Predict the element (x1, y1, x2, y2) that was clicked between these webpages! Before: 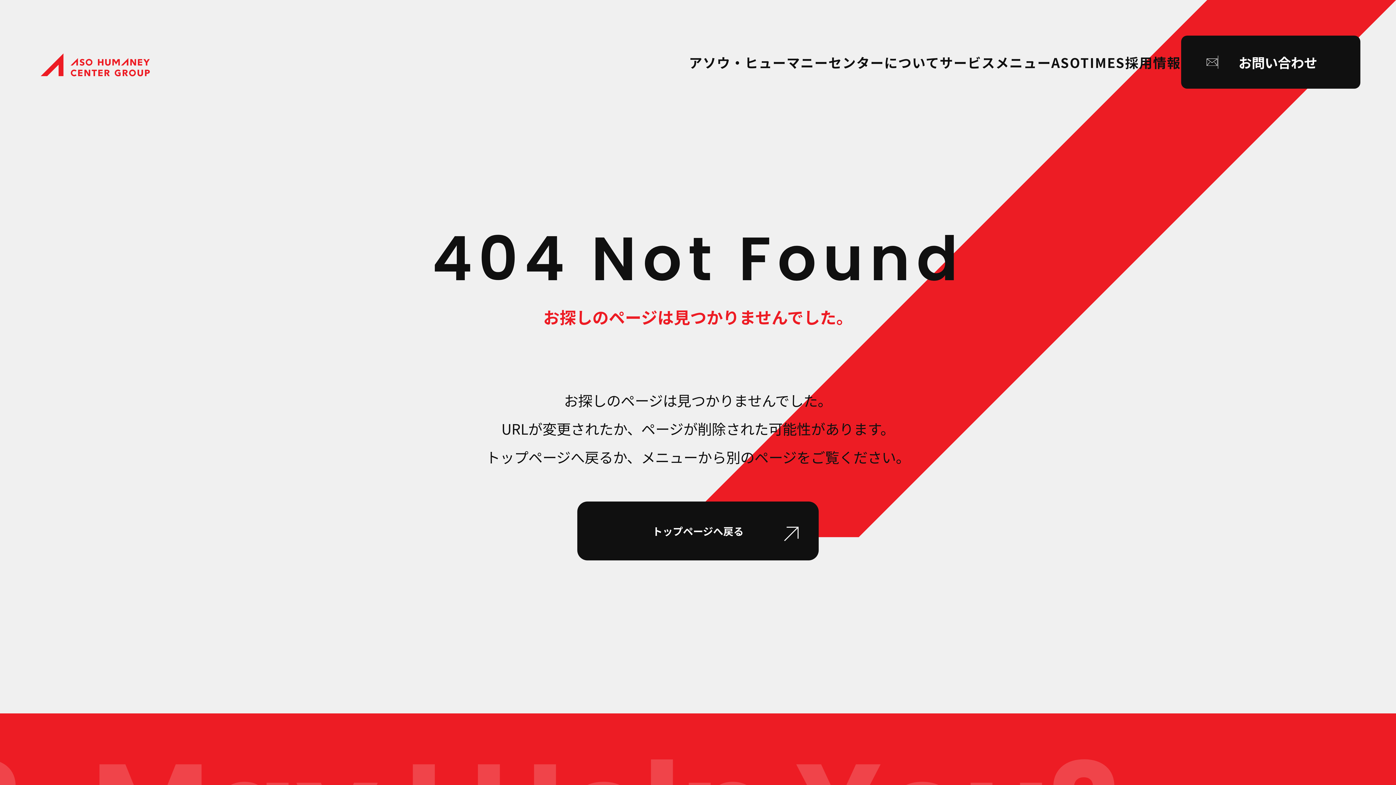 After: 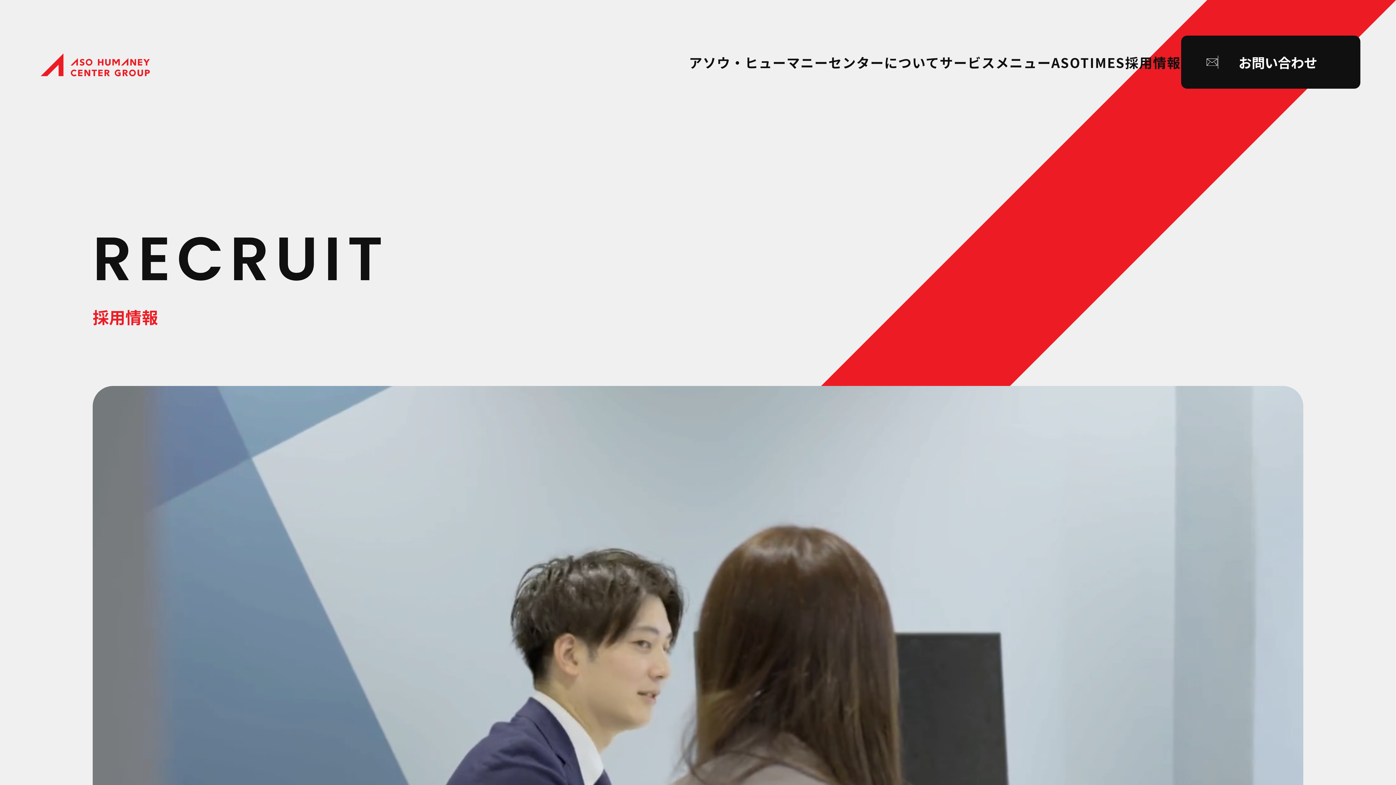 Action: label: 採用情報 bbox: (1125, 52, 1181, 71)